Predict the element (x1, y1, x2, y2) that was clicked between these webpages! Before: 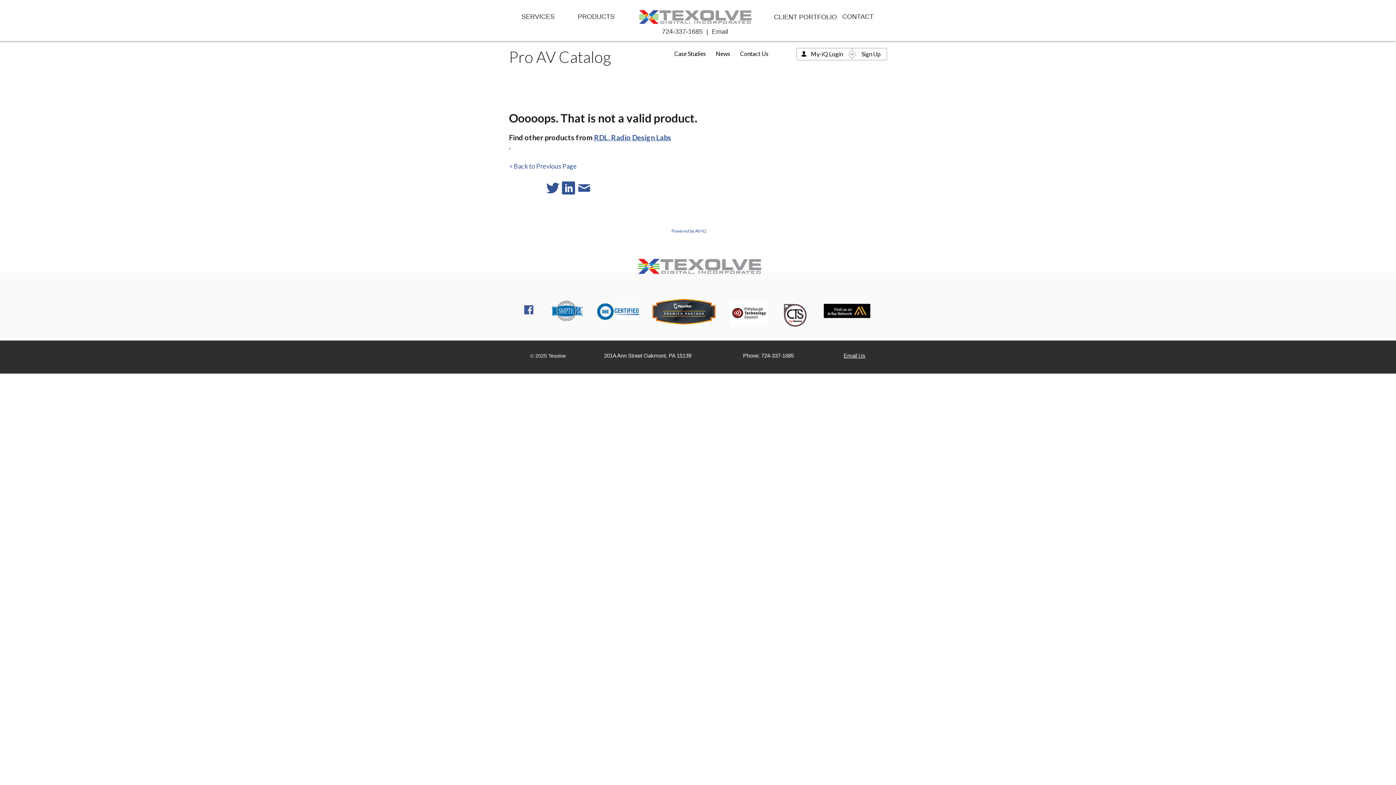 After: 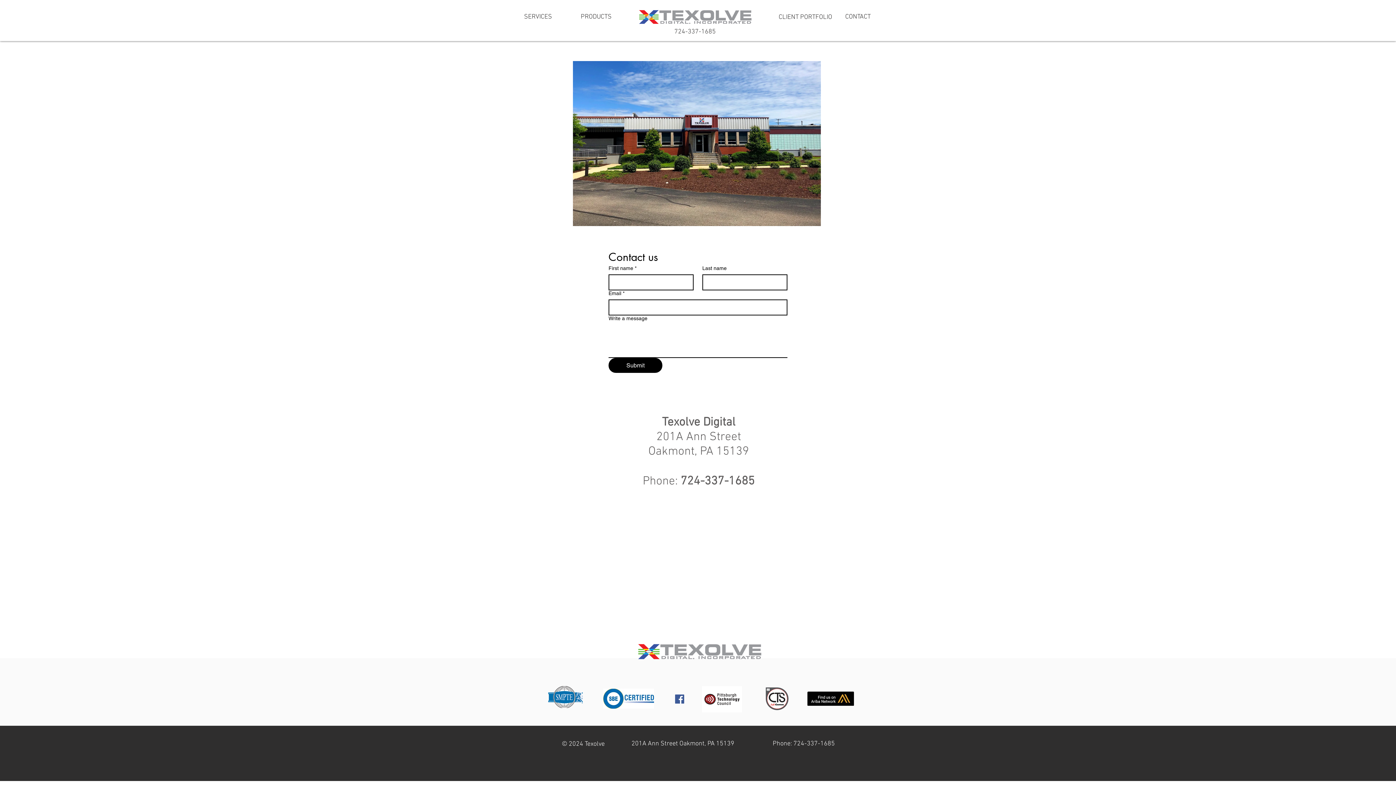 Action: bbox: (604, 352, 691, 358) label: 201A Ann Street Oakmont, PA 15139